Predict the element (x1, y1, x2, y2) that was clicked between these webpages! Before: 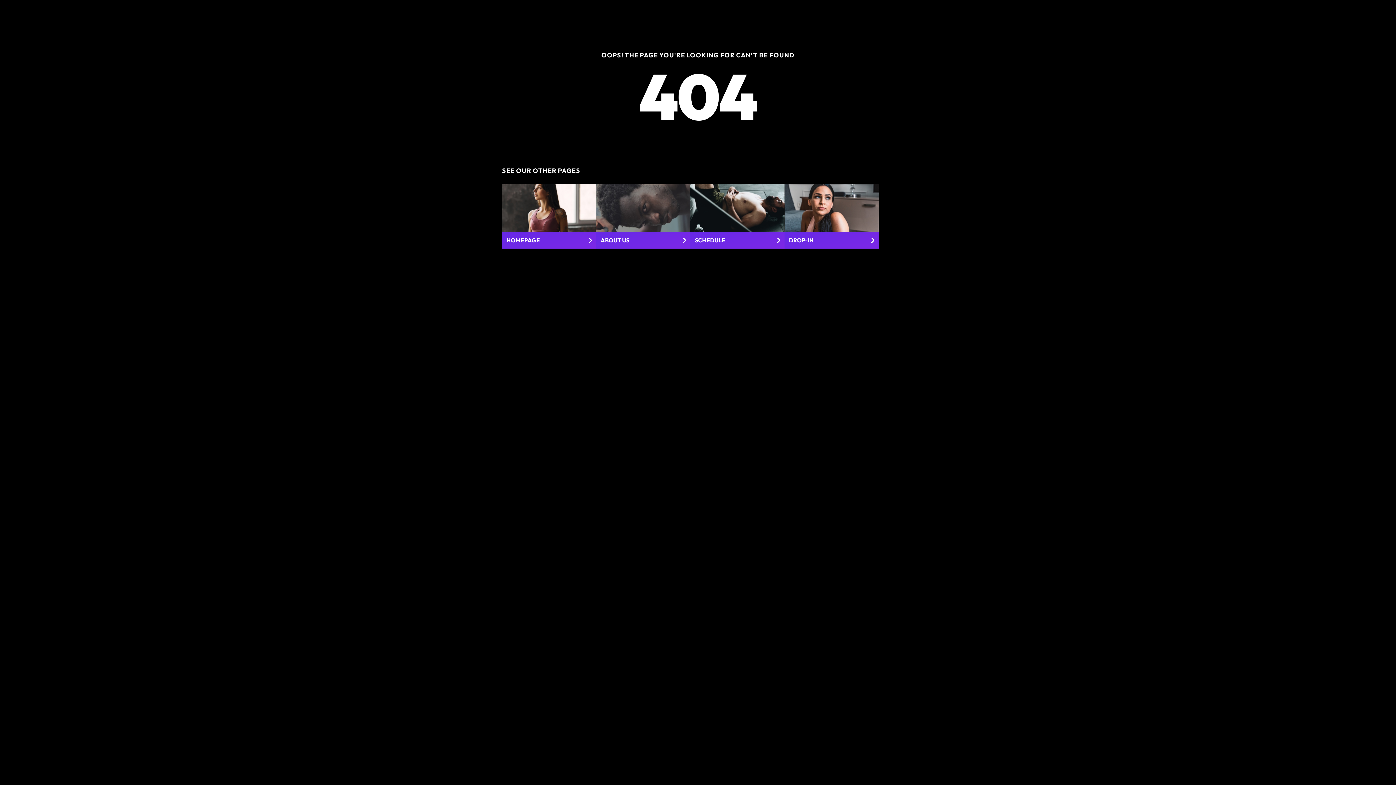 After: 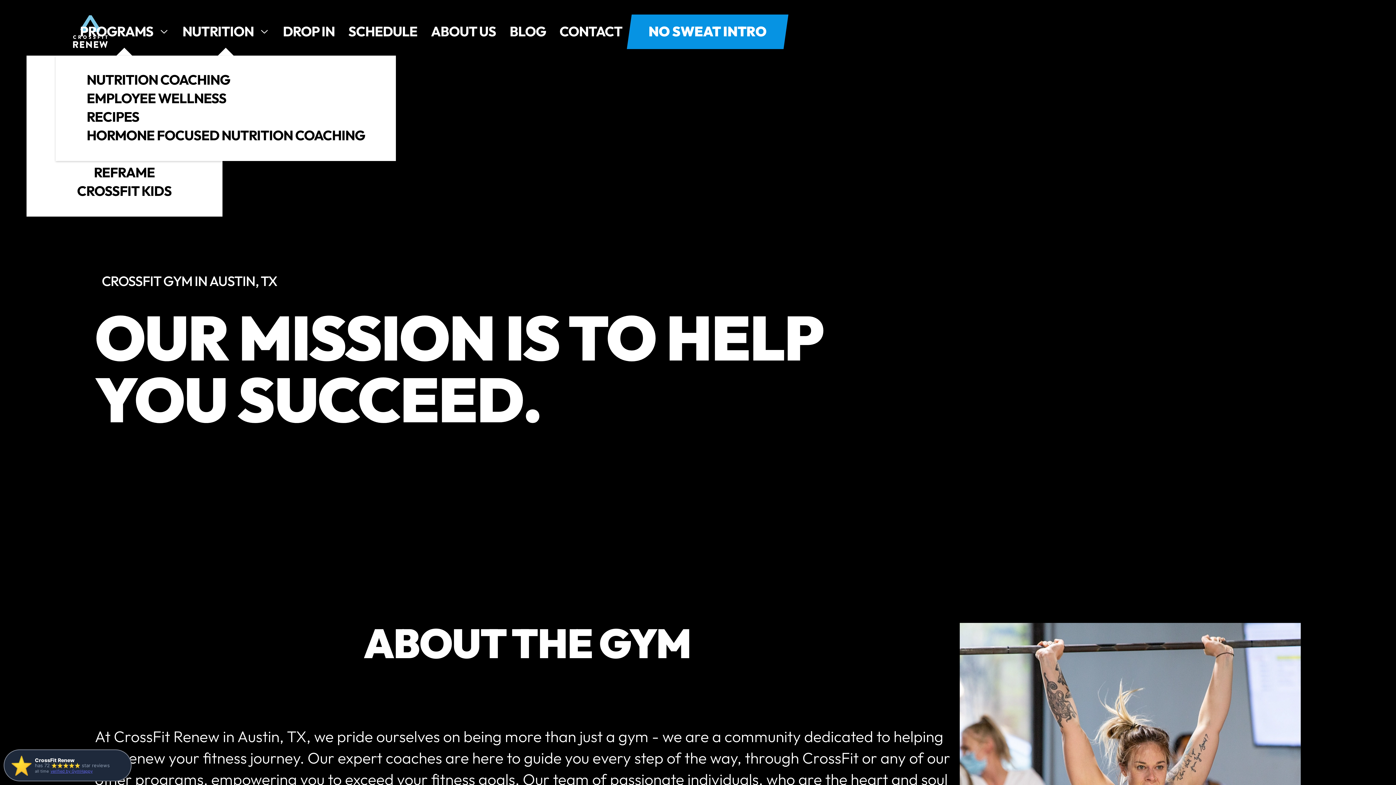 Action: bbox: (596, 184, 690, 248) label: ABOUT US